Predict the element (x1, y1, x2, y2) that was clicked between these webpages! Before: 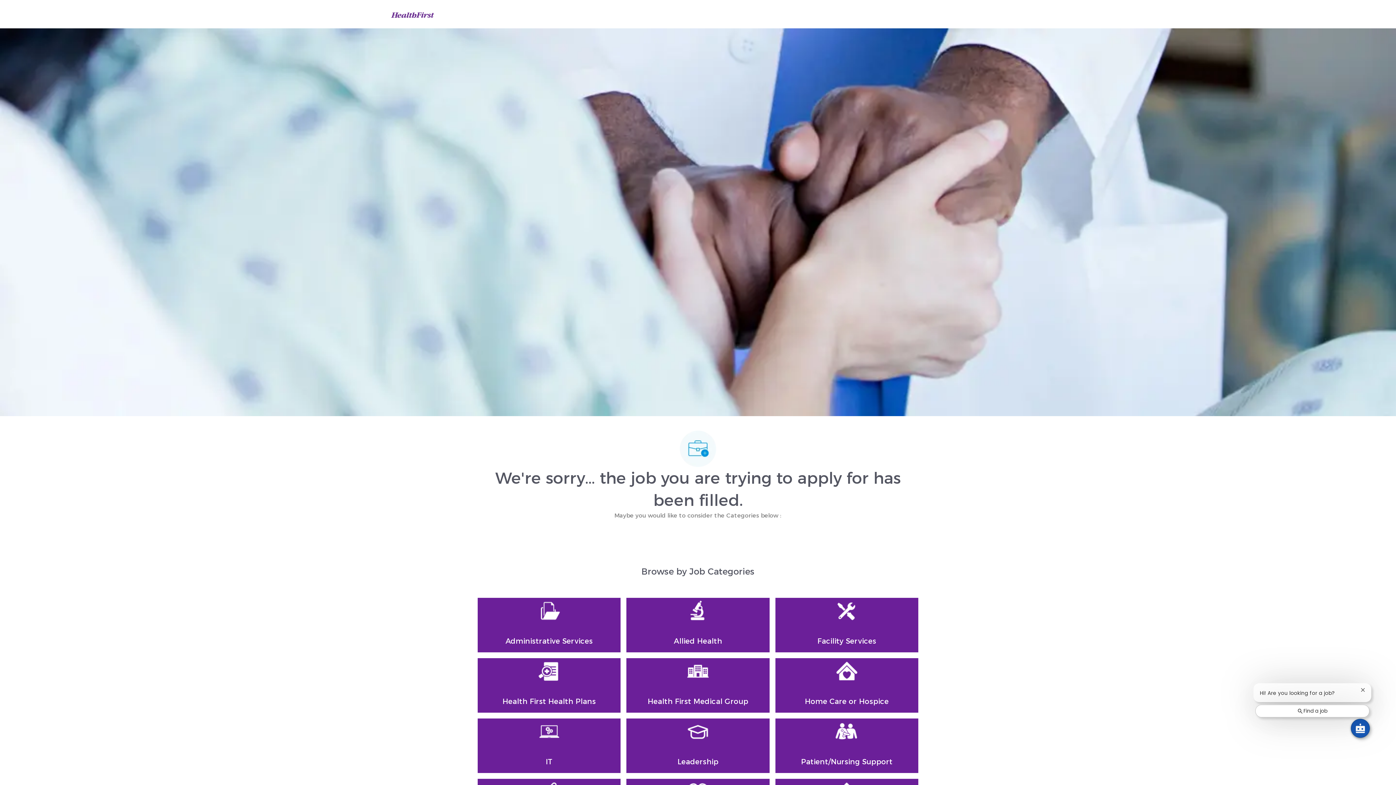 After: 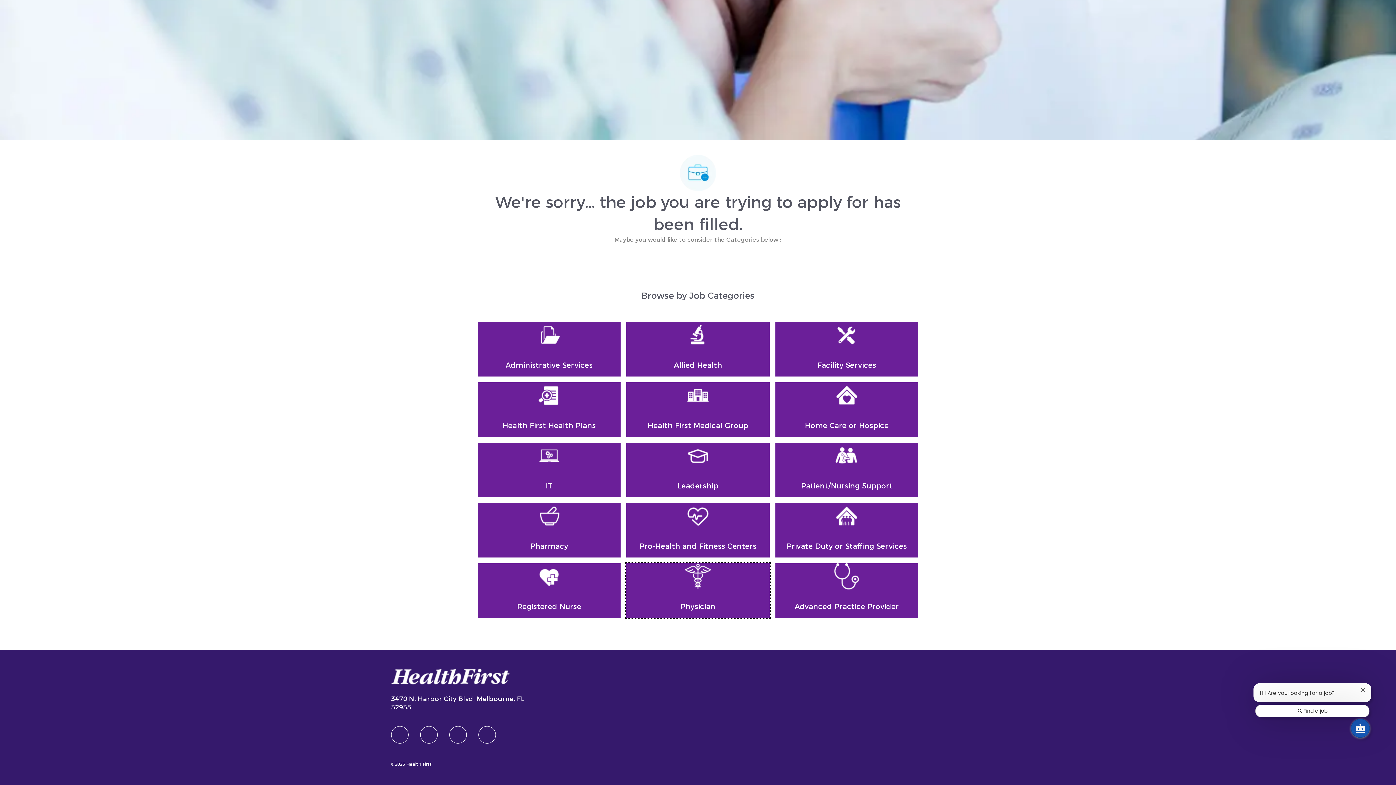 Action: bbox: (626, 733, 769, 770) label: 
    
        Physician
    
